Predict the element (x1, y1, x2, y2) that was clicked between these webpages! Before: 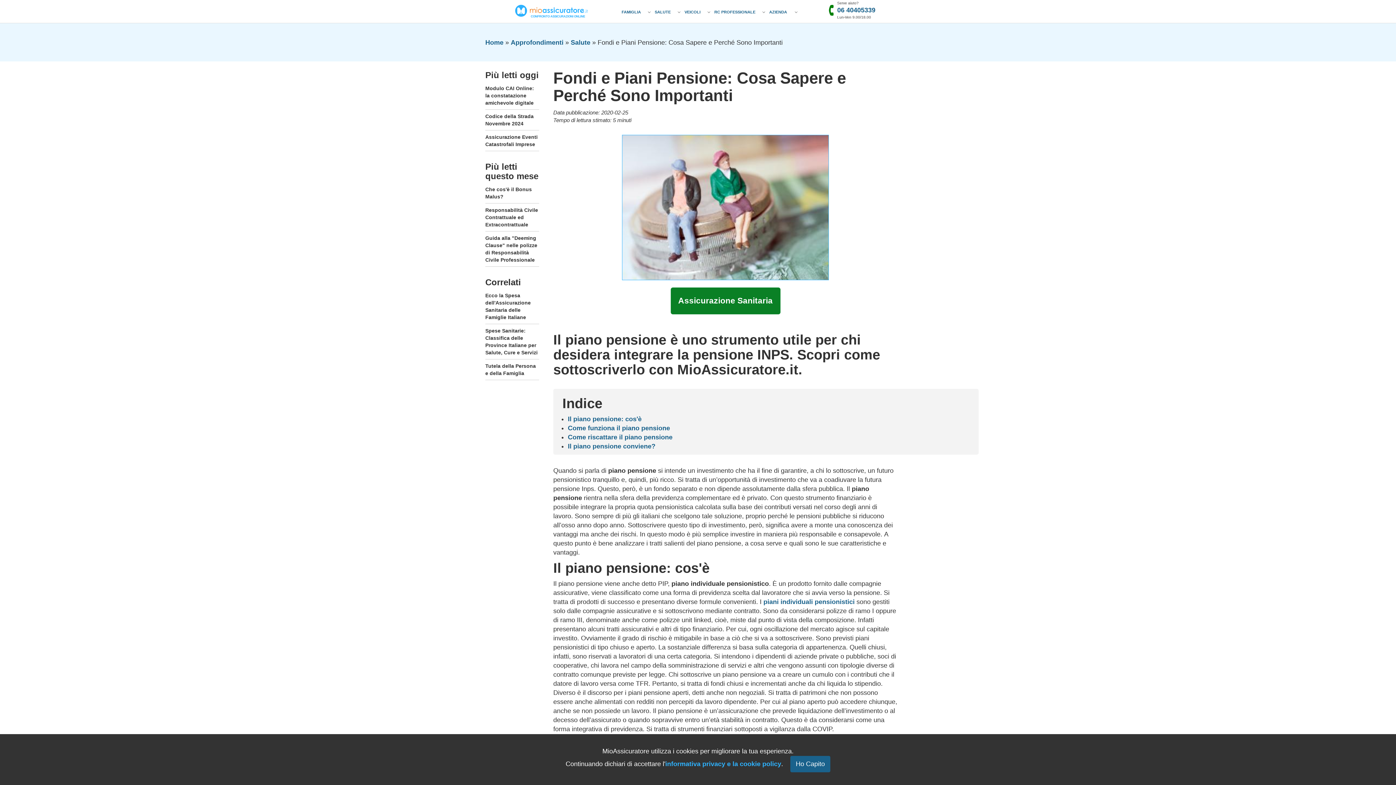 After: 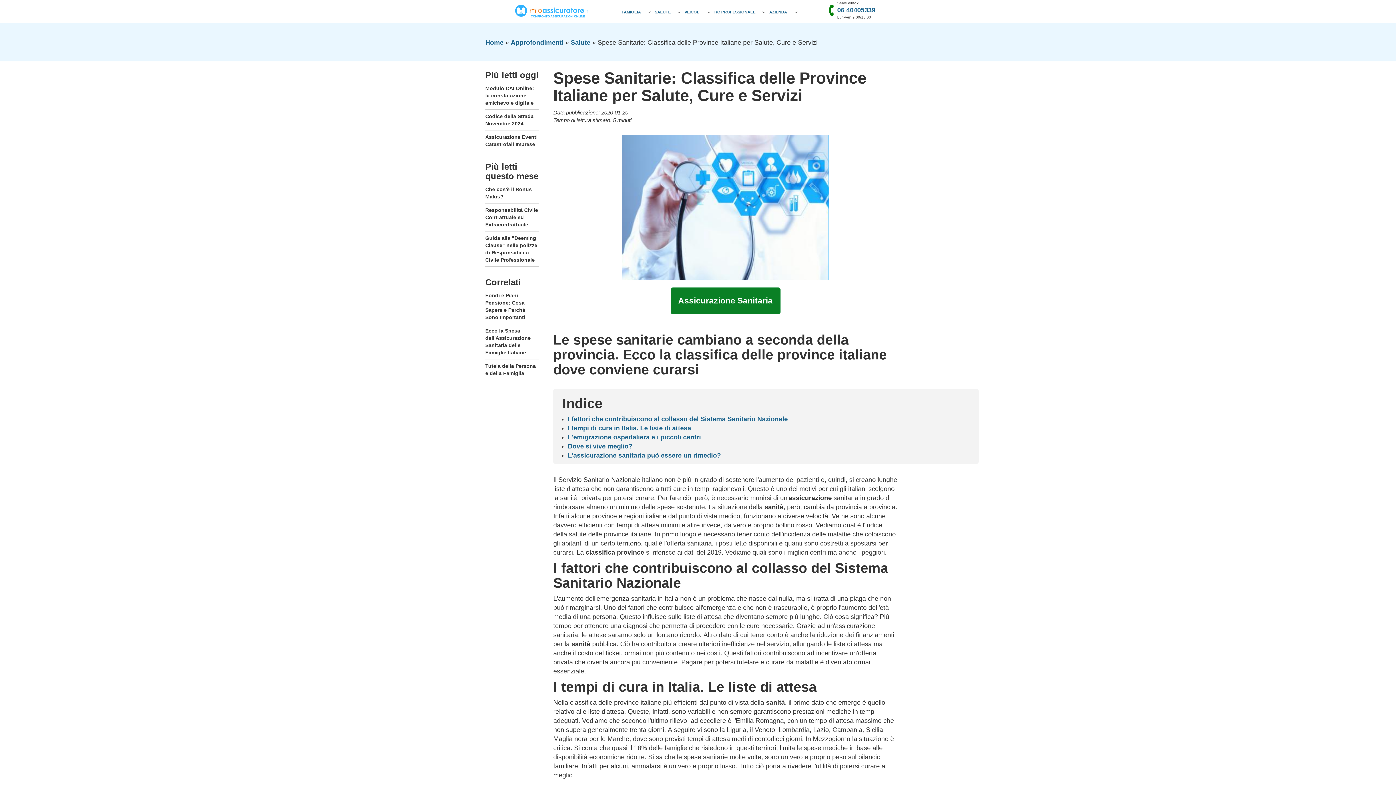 Action: bbox: (485, 324, 539, 359) label: Spese Sanitarie: Classifica delle Province Italiane per Salute, Cure e Servizi